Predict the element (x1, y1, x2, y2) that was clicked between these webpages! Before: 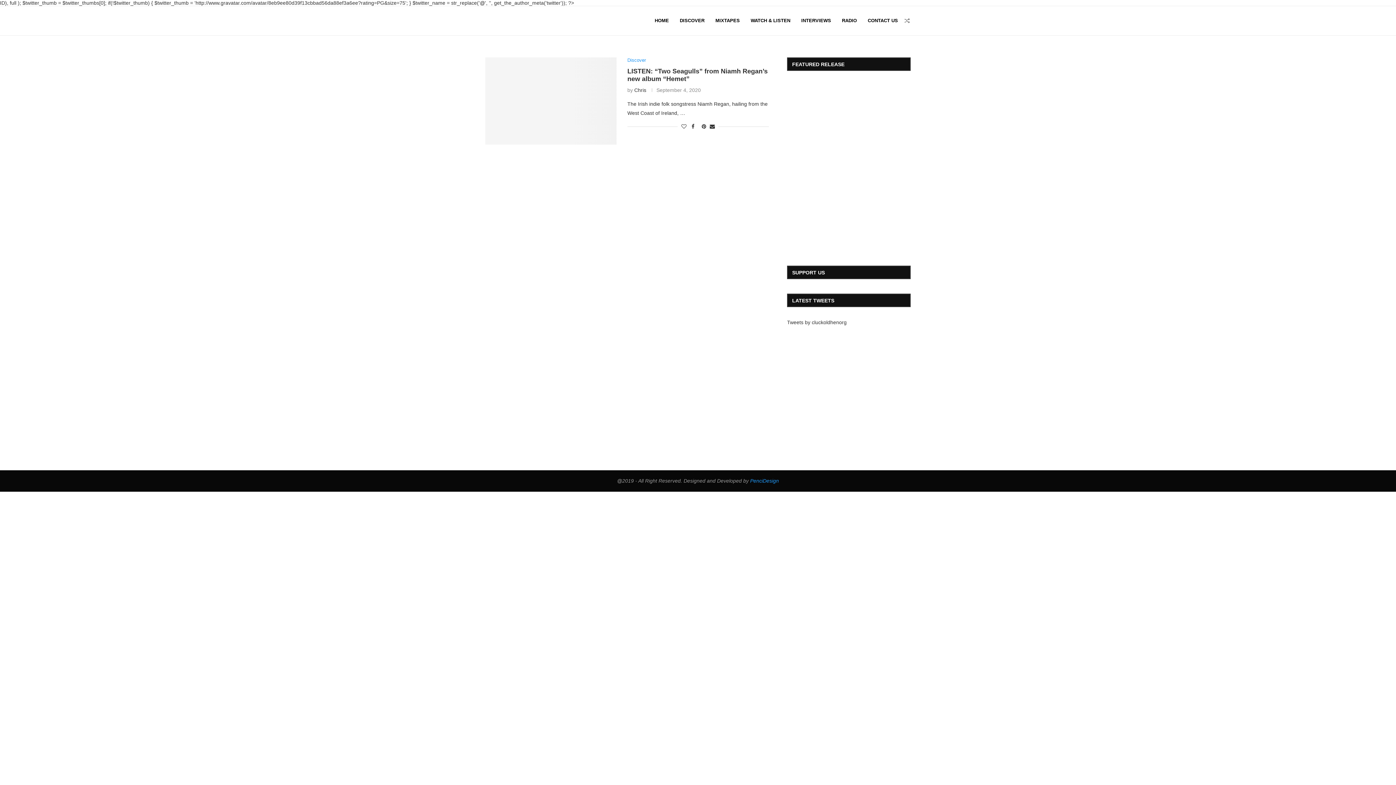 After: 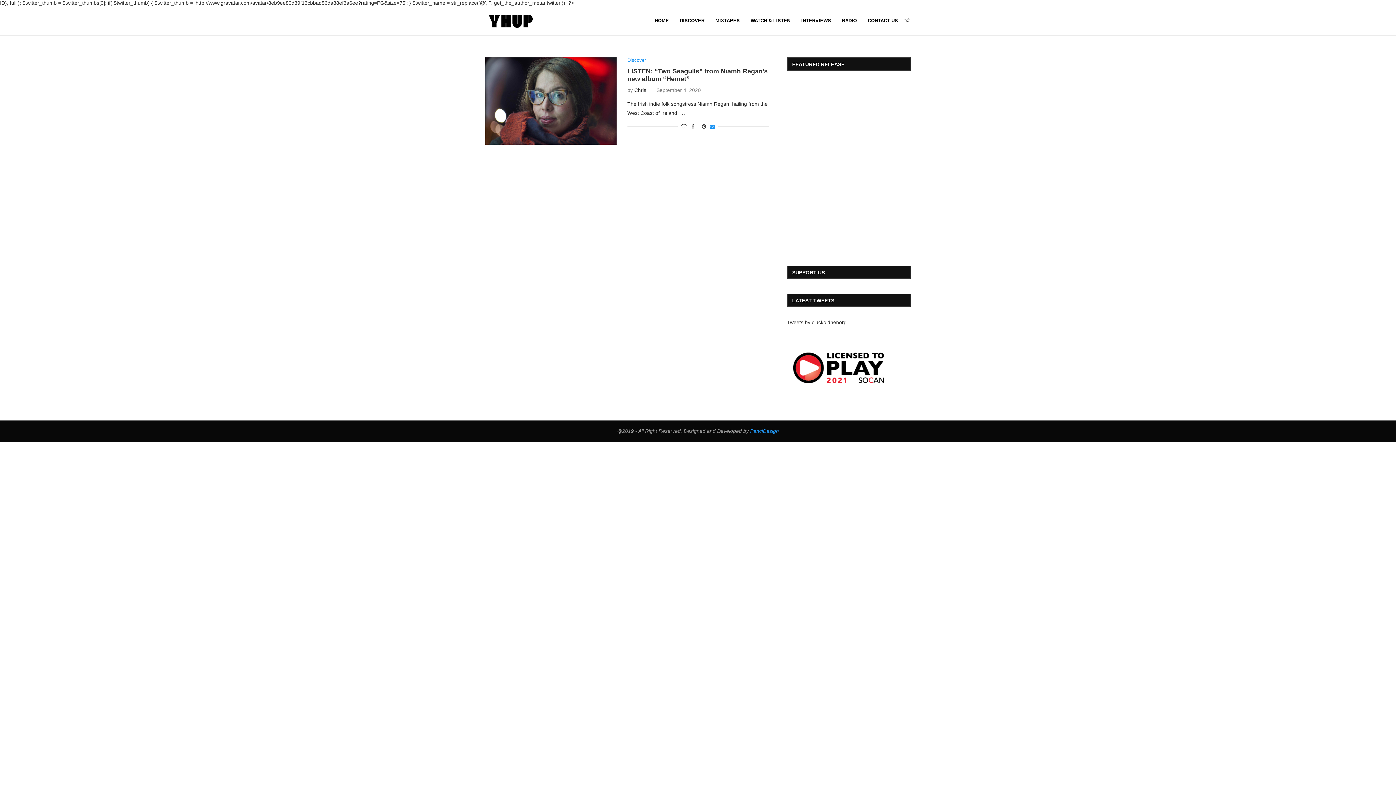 Action: bbox: (709, 123, 715, 129) label: Share via Email